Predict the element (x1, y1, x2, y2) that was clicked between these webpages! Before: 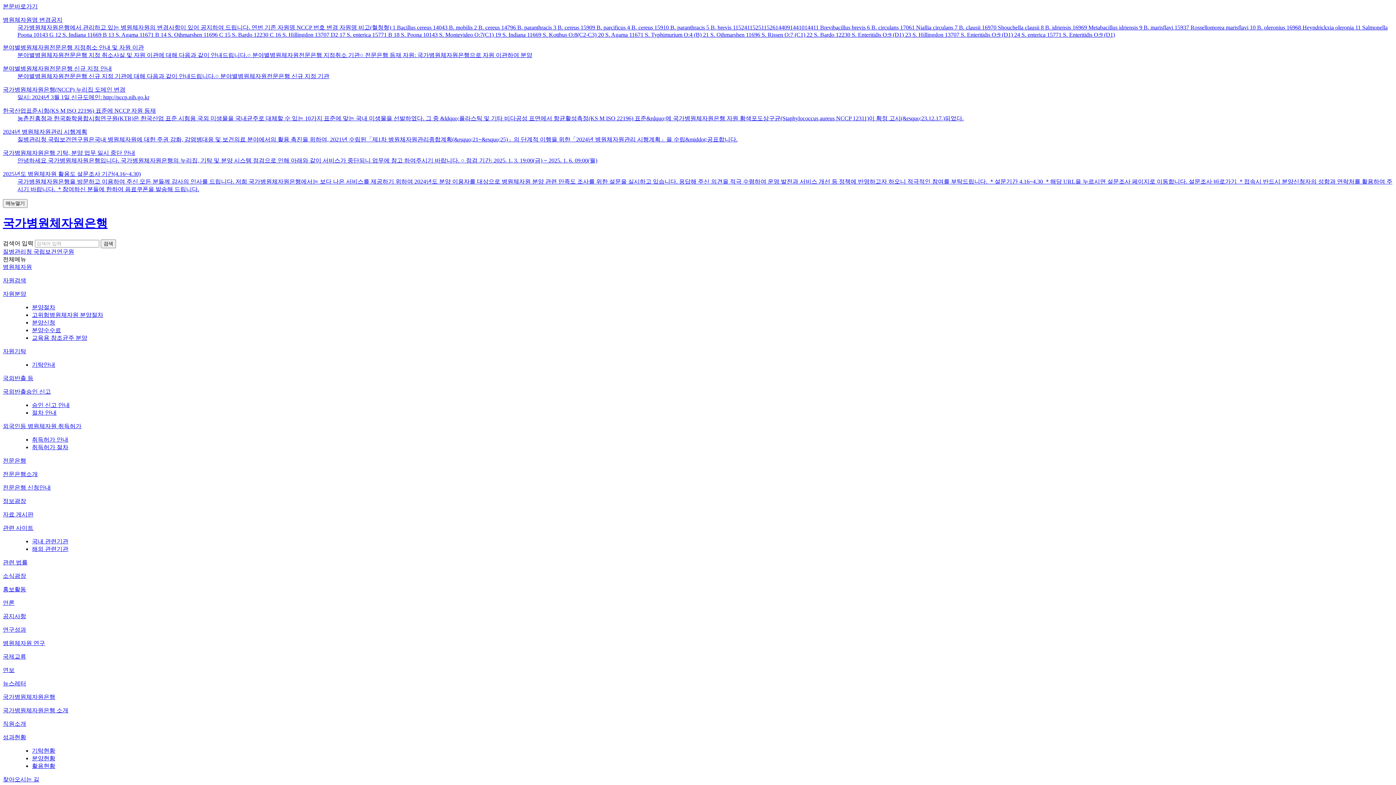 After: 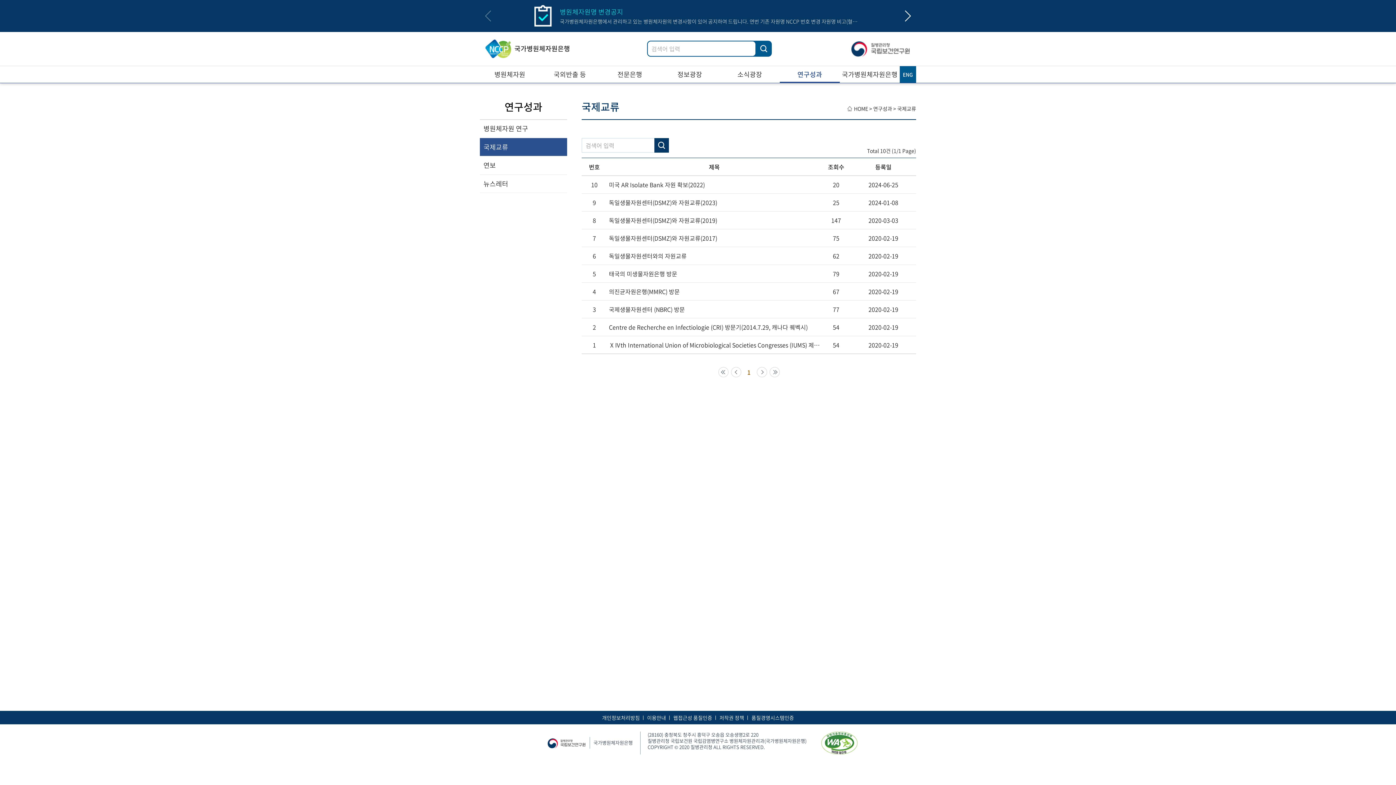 Action: label: 국제교류 bbox: (2, 653, 26, 659)